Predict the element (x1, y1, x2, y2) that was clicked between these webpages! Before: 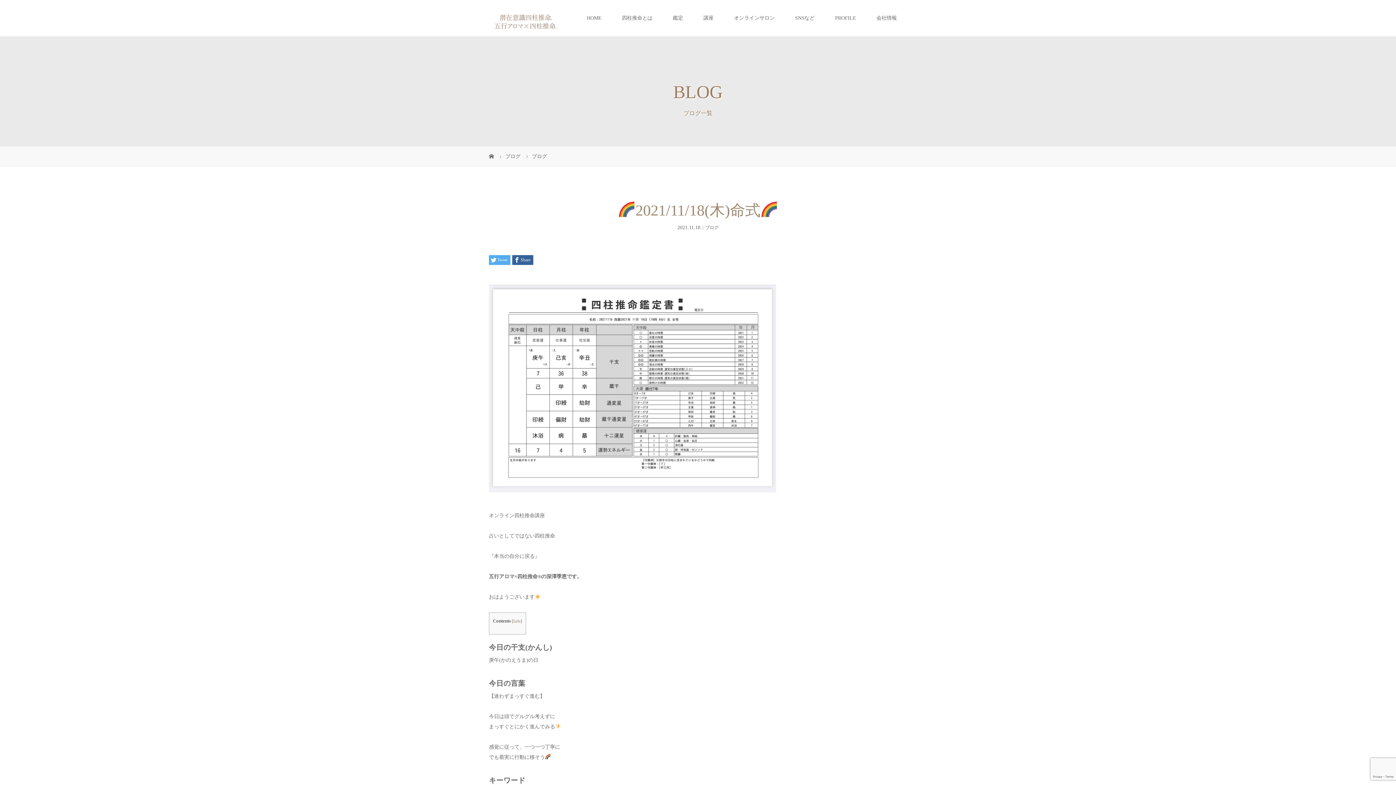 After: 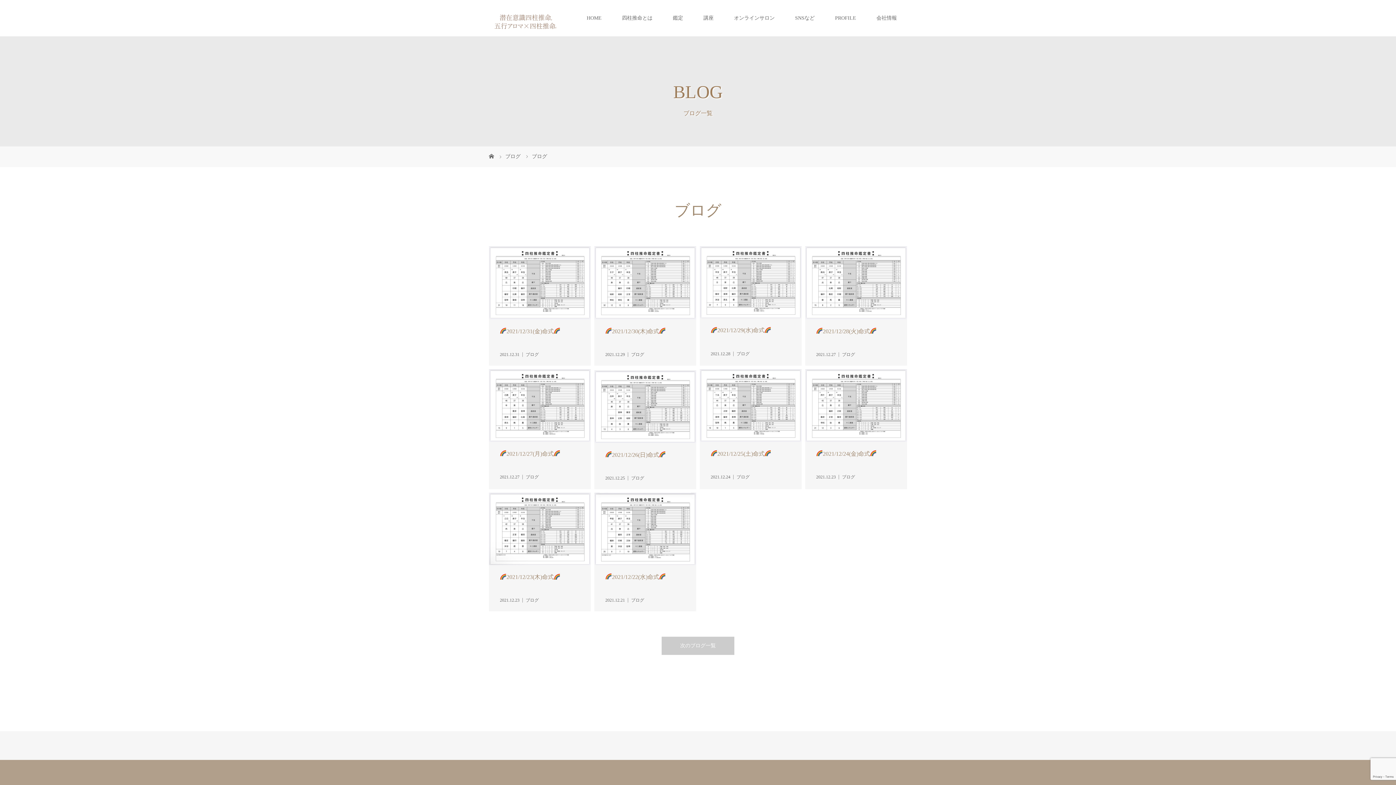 Action: bbox: (532, 153, 547, 159) label: ブログ